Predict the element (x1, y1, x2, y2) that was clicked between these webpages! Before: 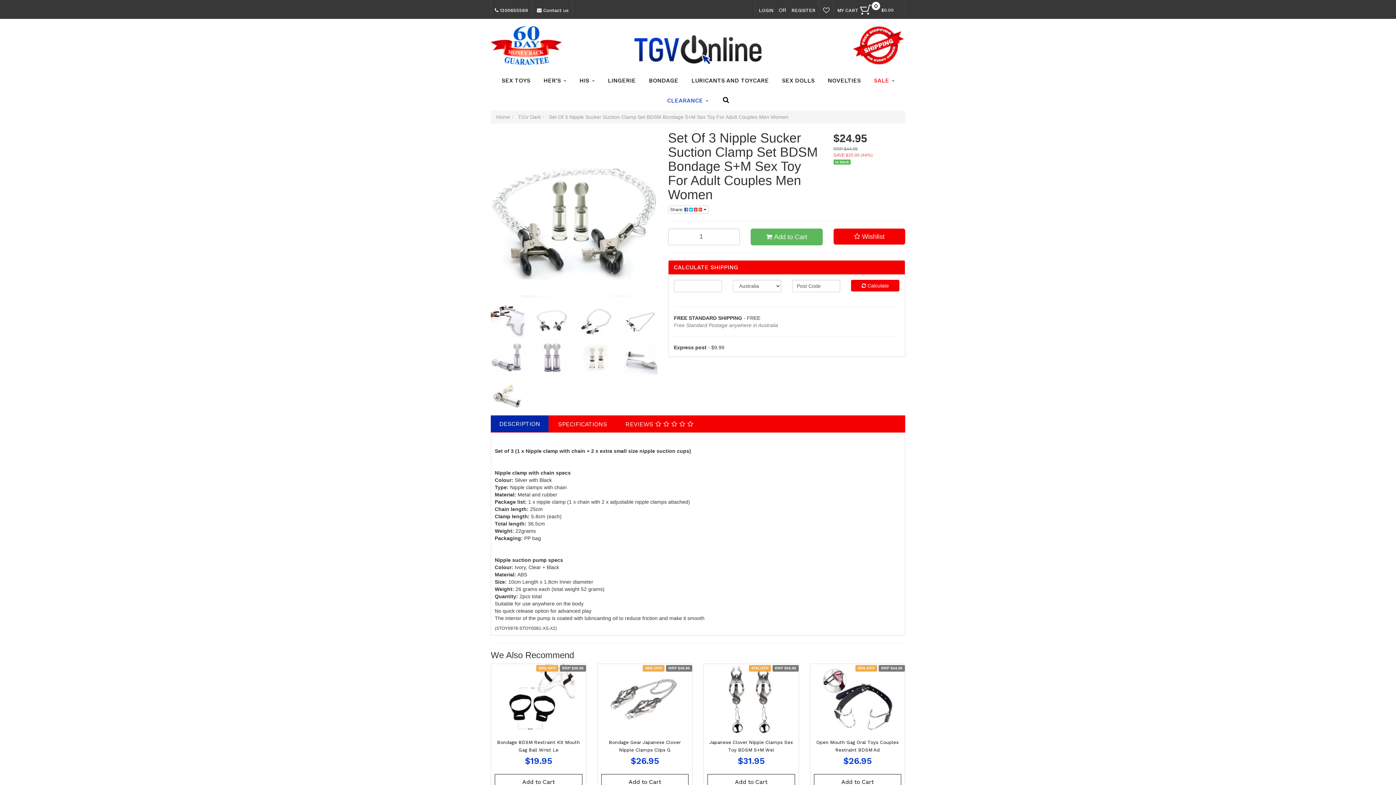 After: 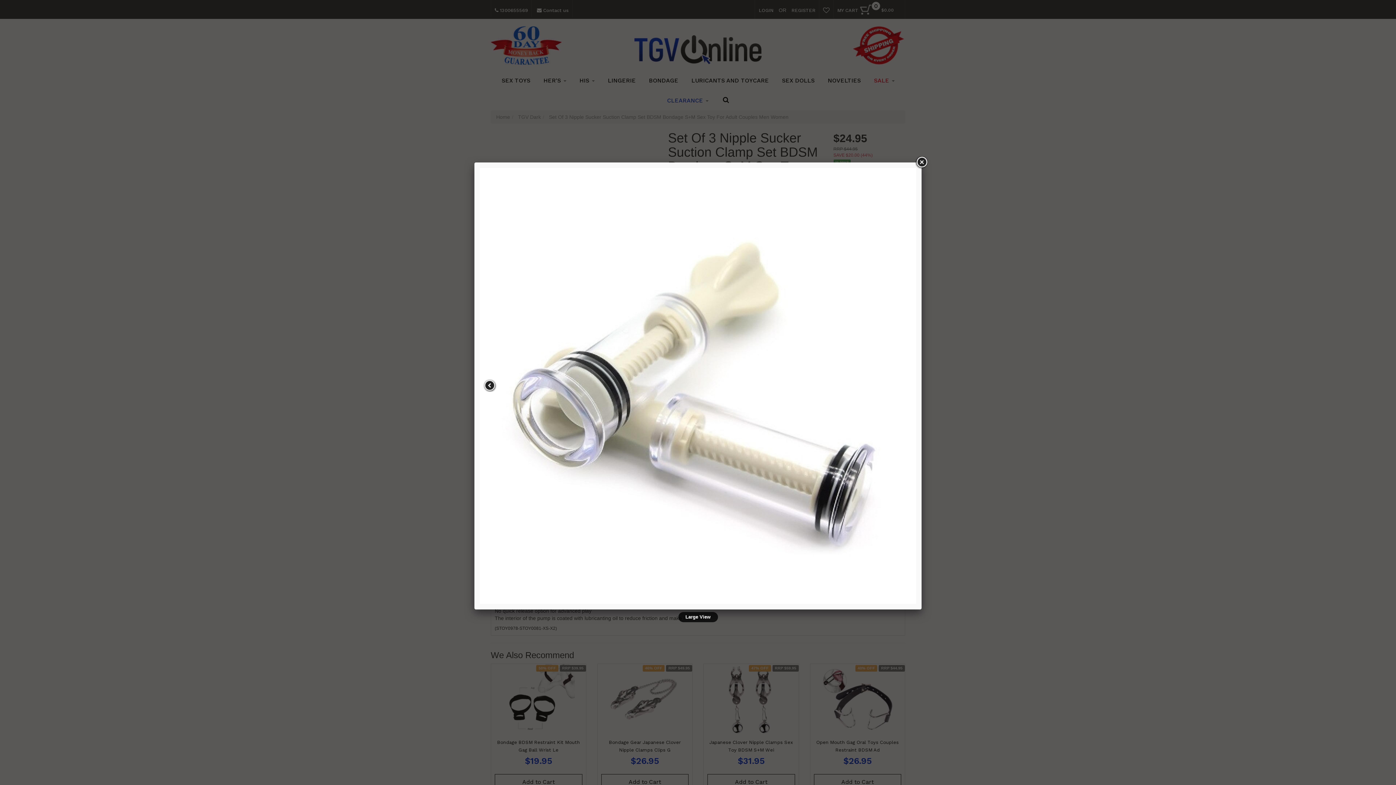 Action: bbox: (490, 378, 524, 412)